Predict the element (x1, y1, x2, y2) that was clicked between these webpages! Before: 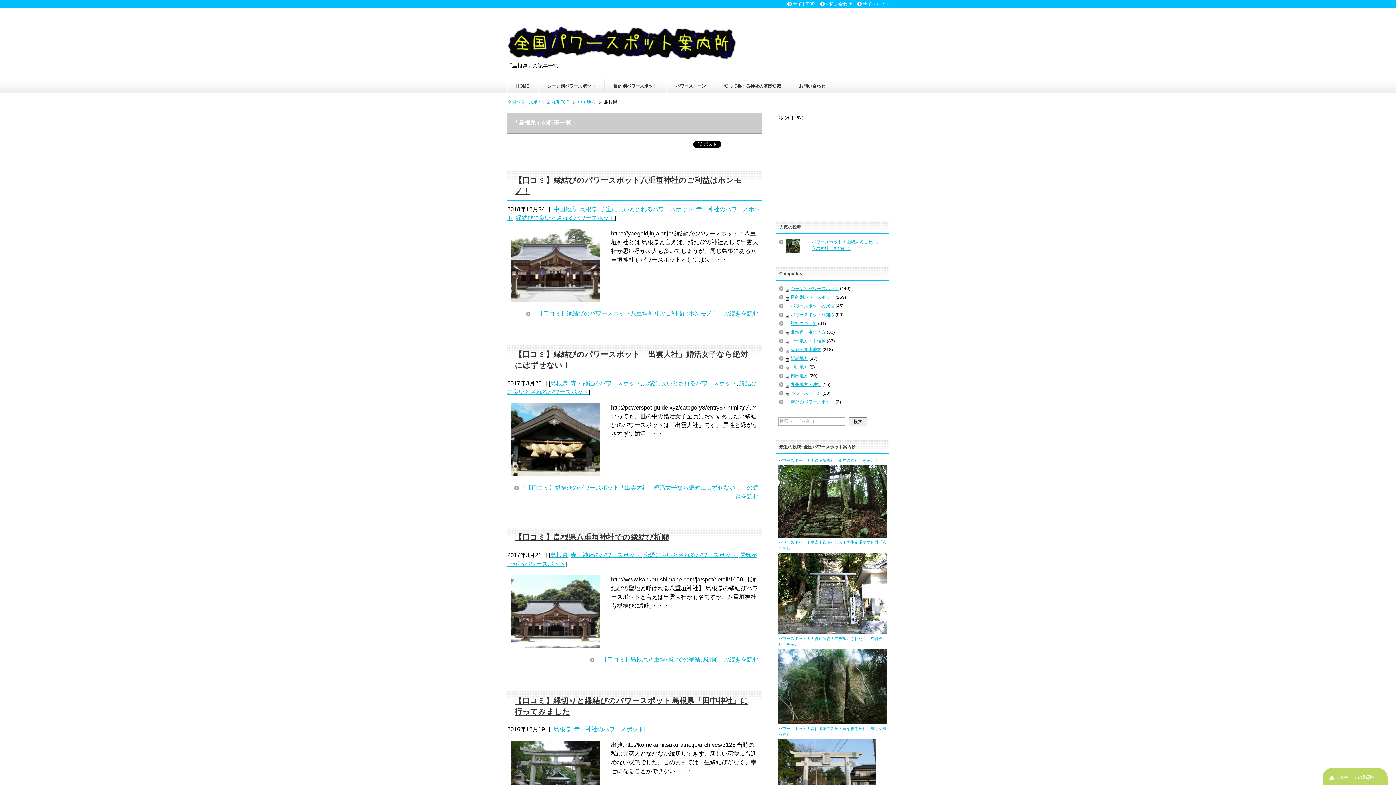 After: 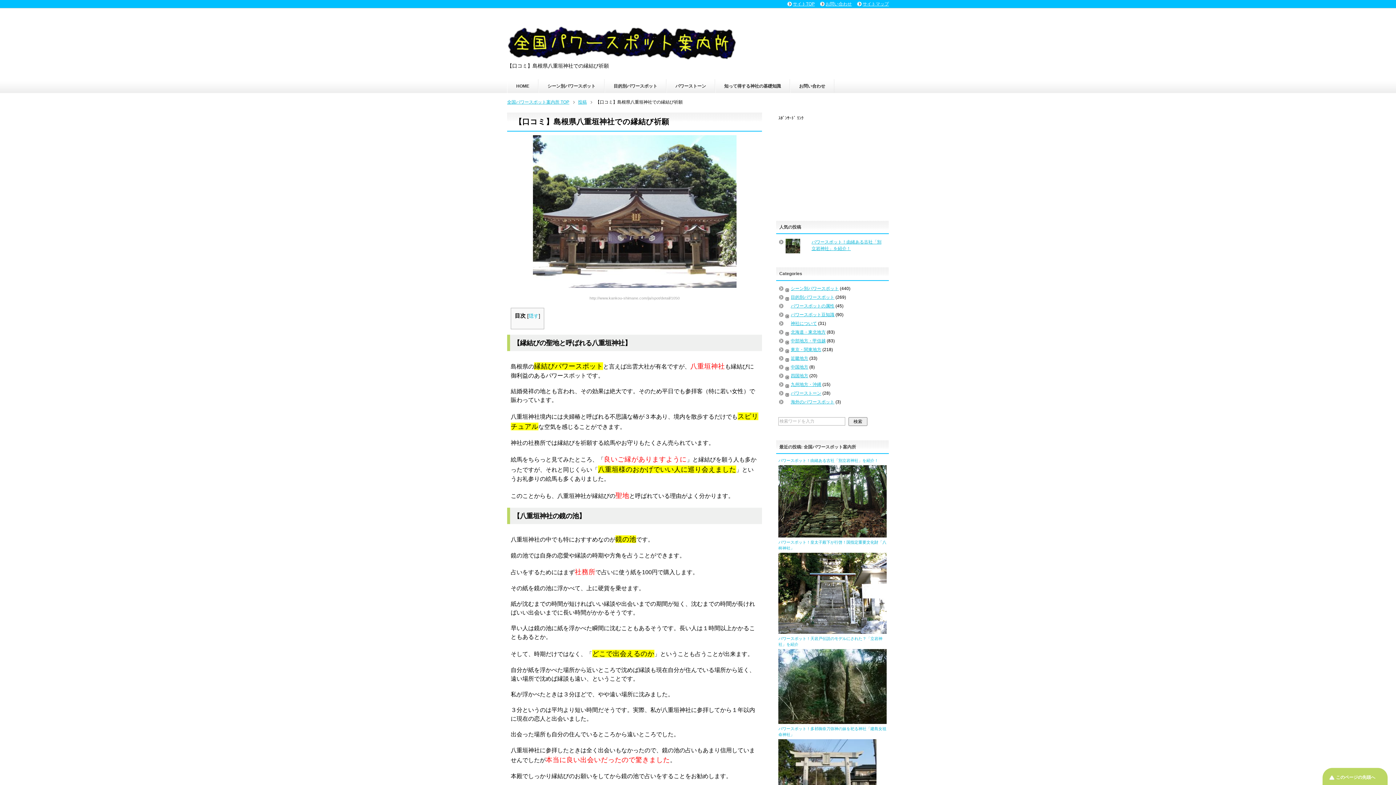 Action: bbox: (510, 640, 600, 646)